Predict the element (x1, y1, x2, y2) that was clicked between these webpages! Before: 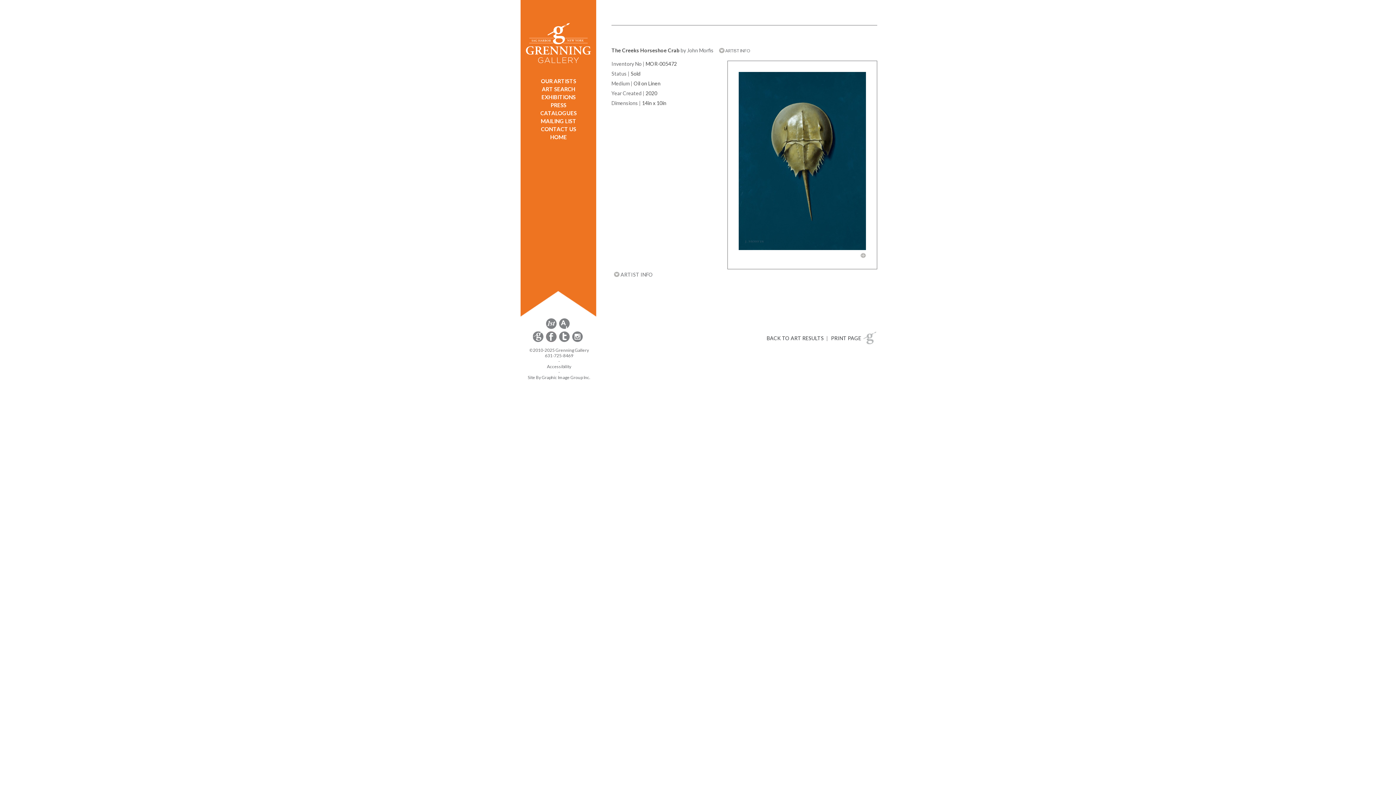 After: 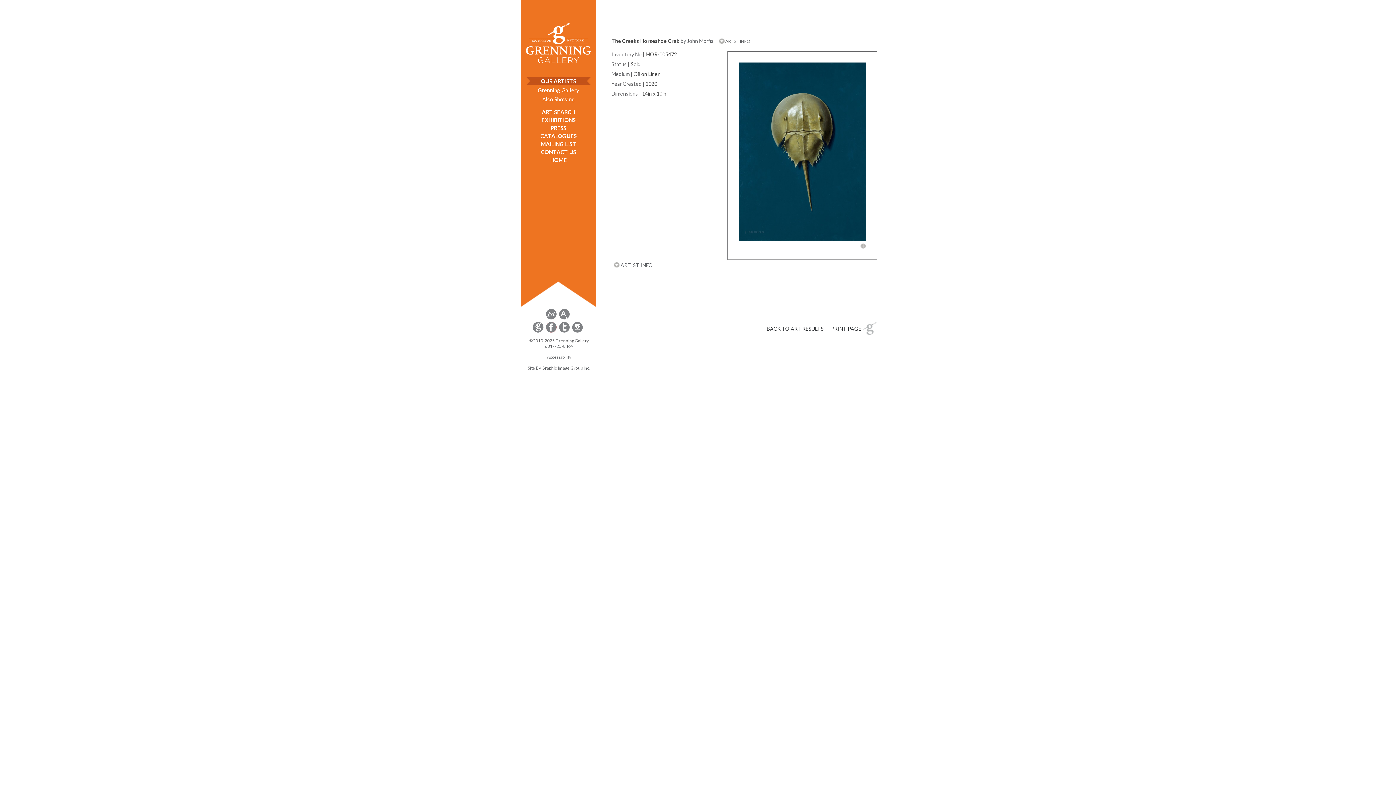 Action: bbox: (526, 77, 590, 85) label: OUR ARTISTS